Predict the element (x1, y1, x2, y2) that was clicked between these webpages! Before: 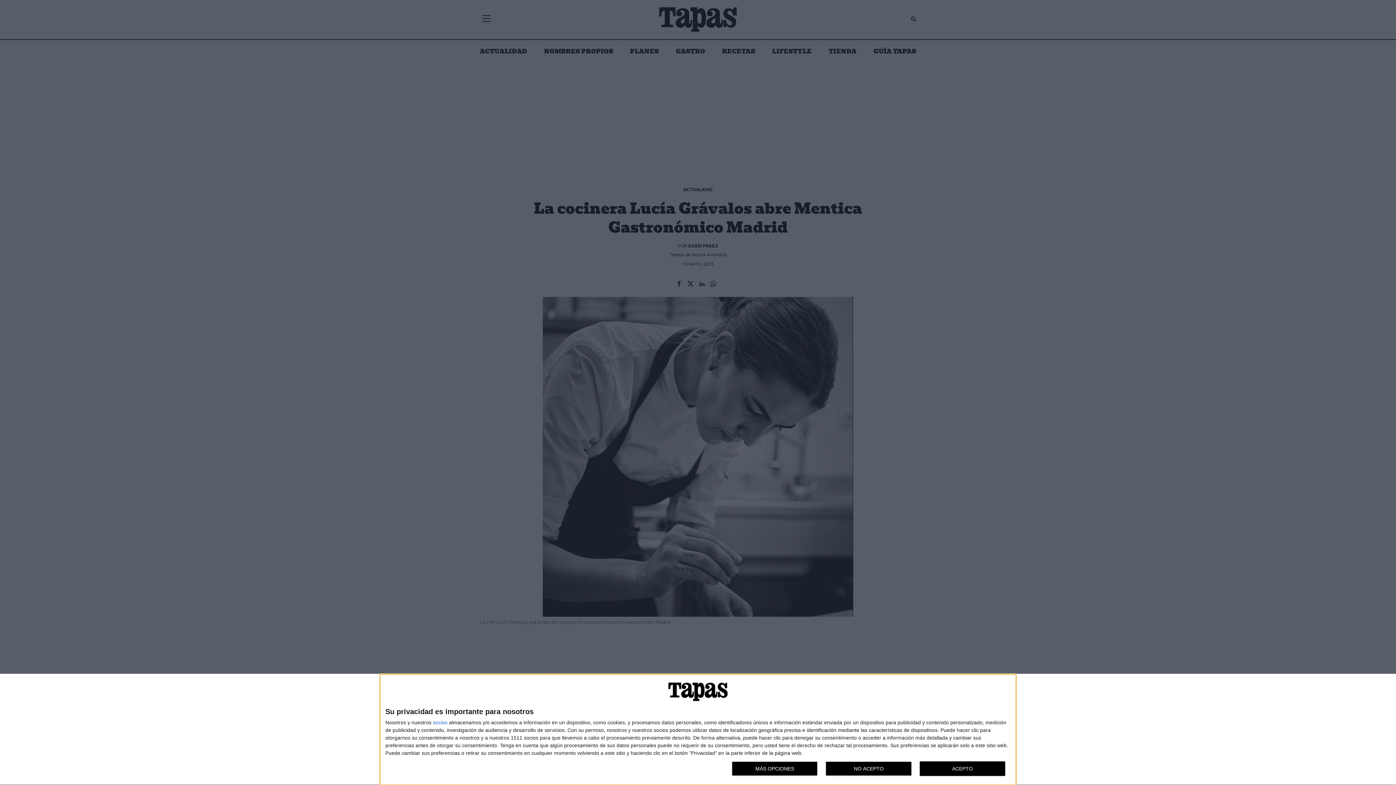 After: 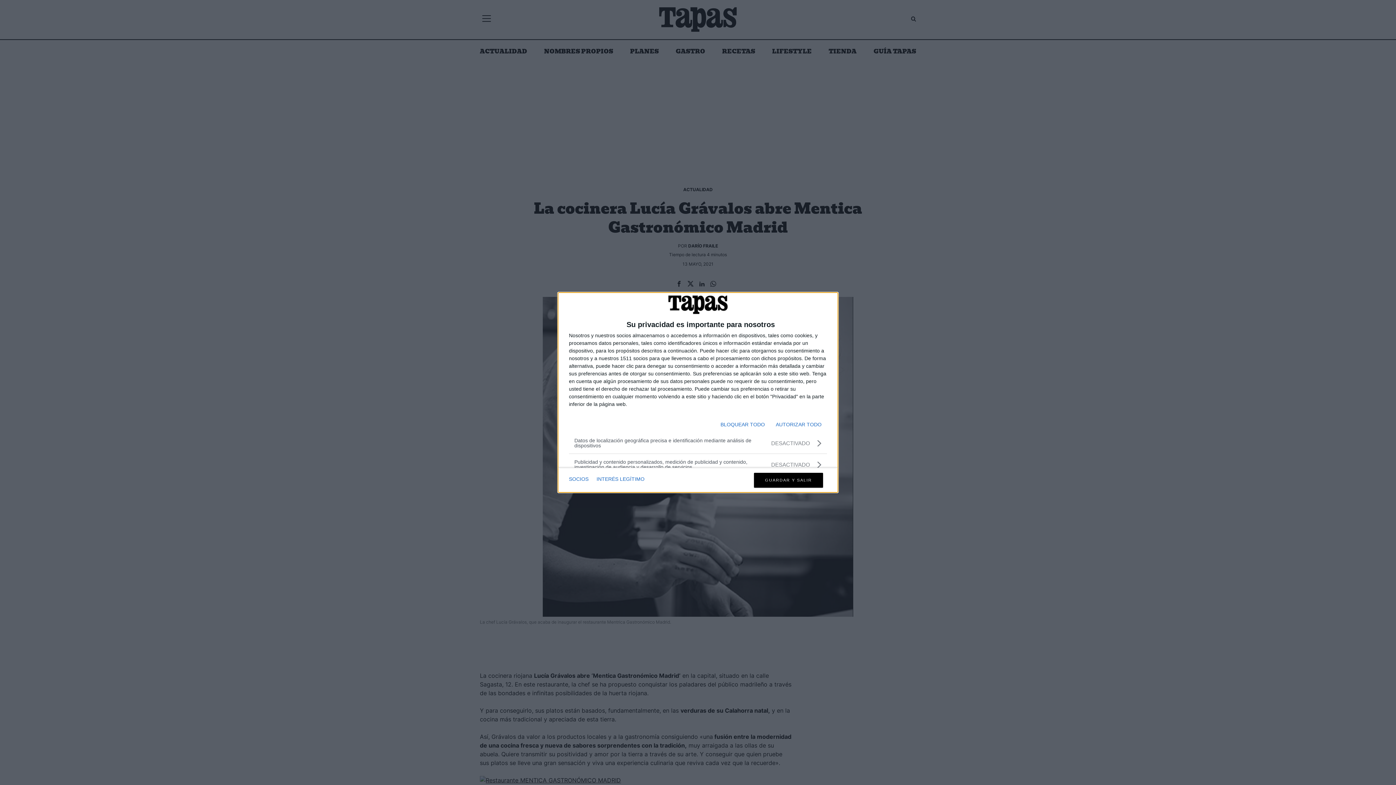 Action: label: MÁS OPCIONES bbox: (732, 761, 817, 776)